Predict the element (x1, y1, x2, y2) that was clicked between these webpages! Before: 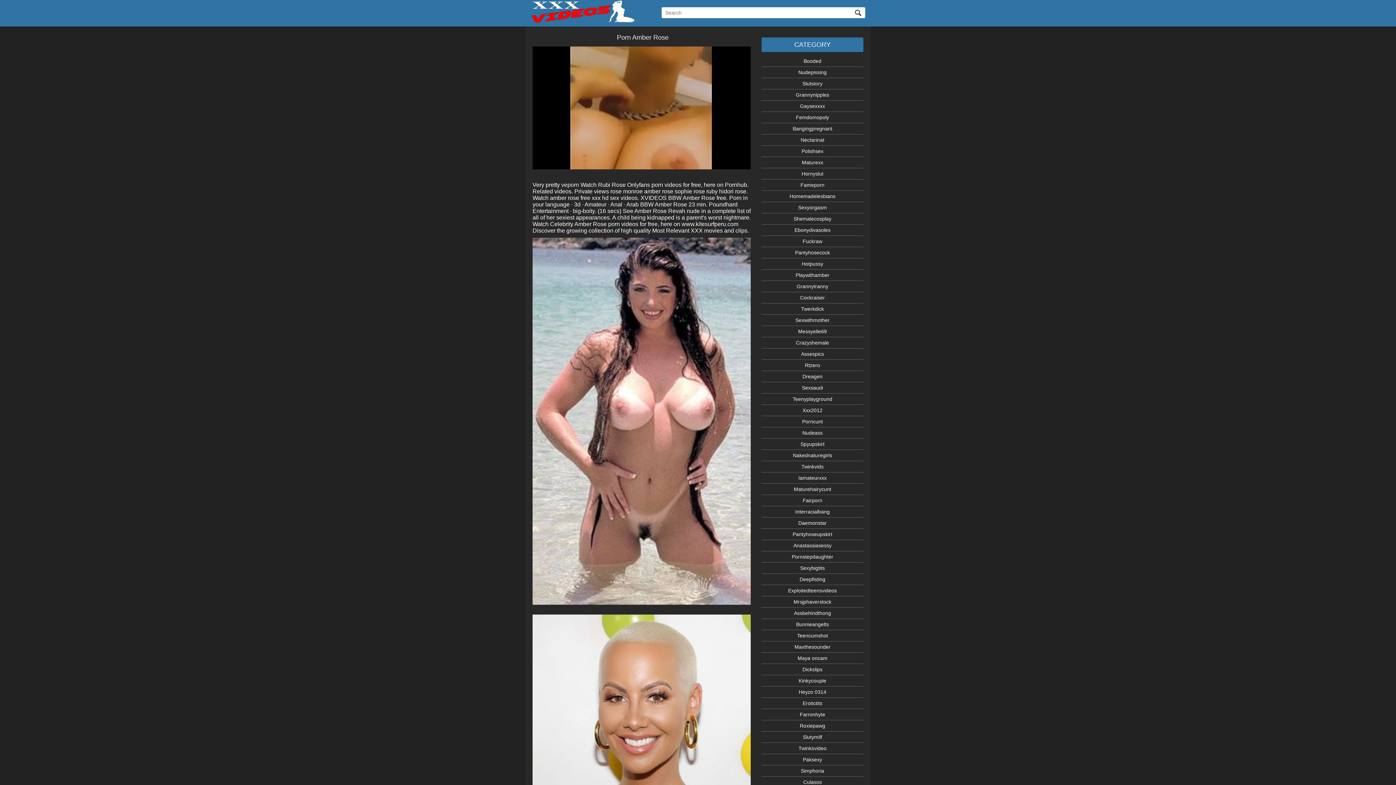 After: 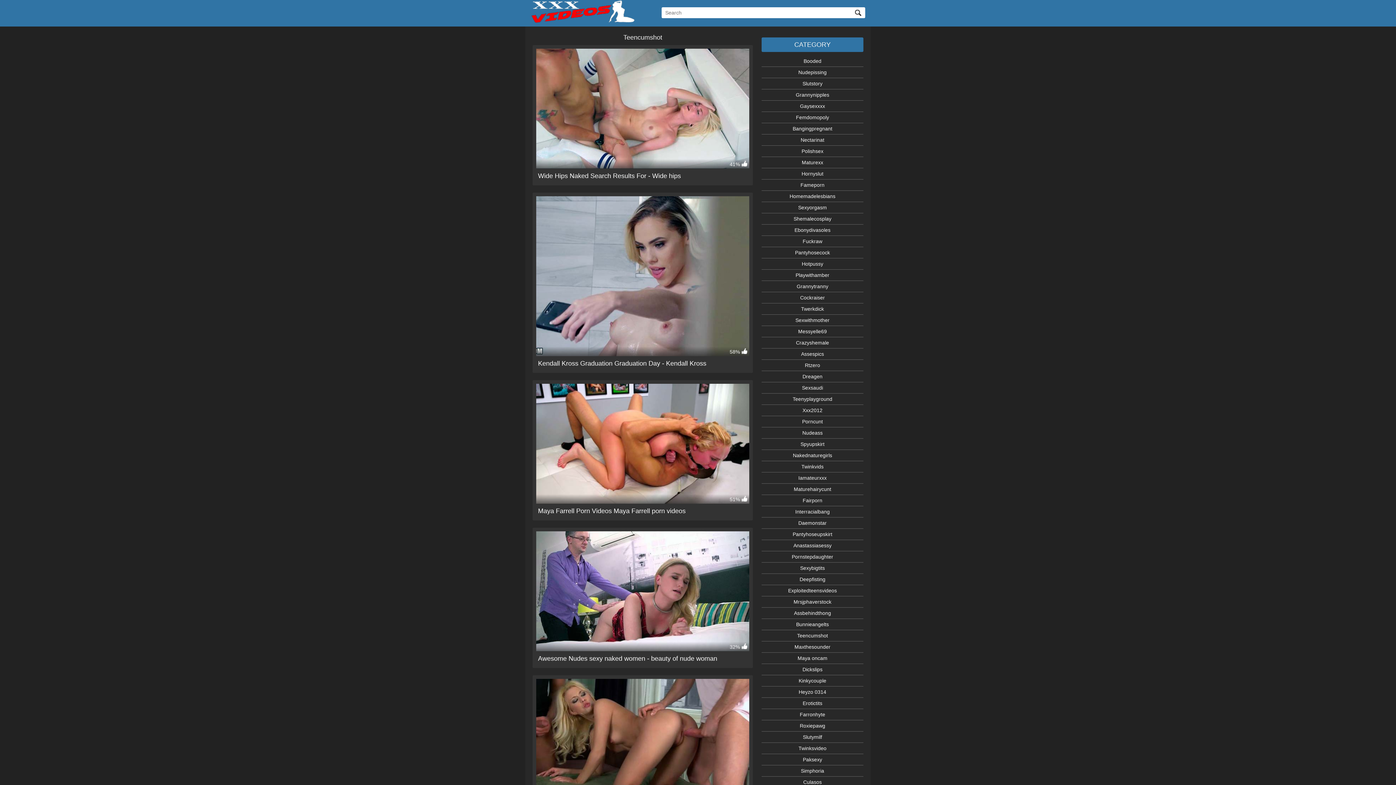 Action: label: Teencumshot bbox: (761, 630, 863, 641)